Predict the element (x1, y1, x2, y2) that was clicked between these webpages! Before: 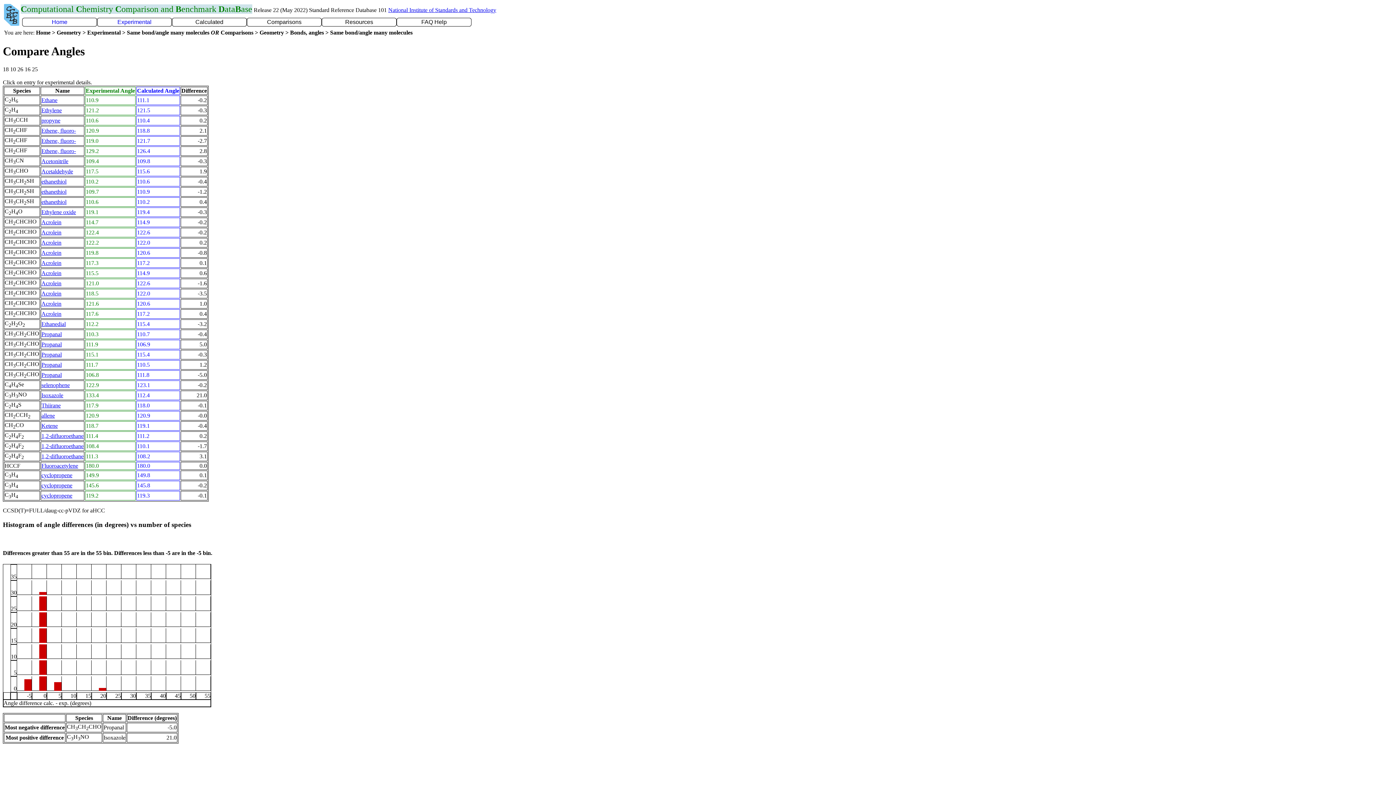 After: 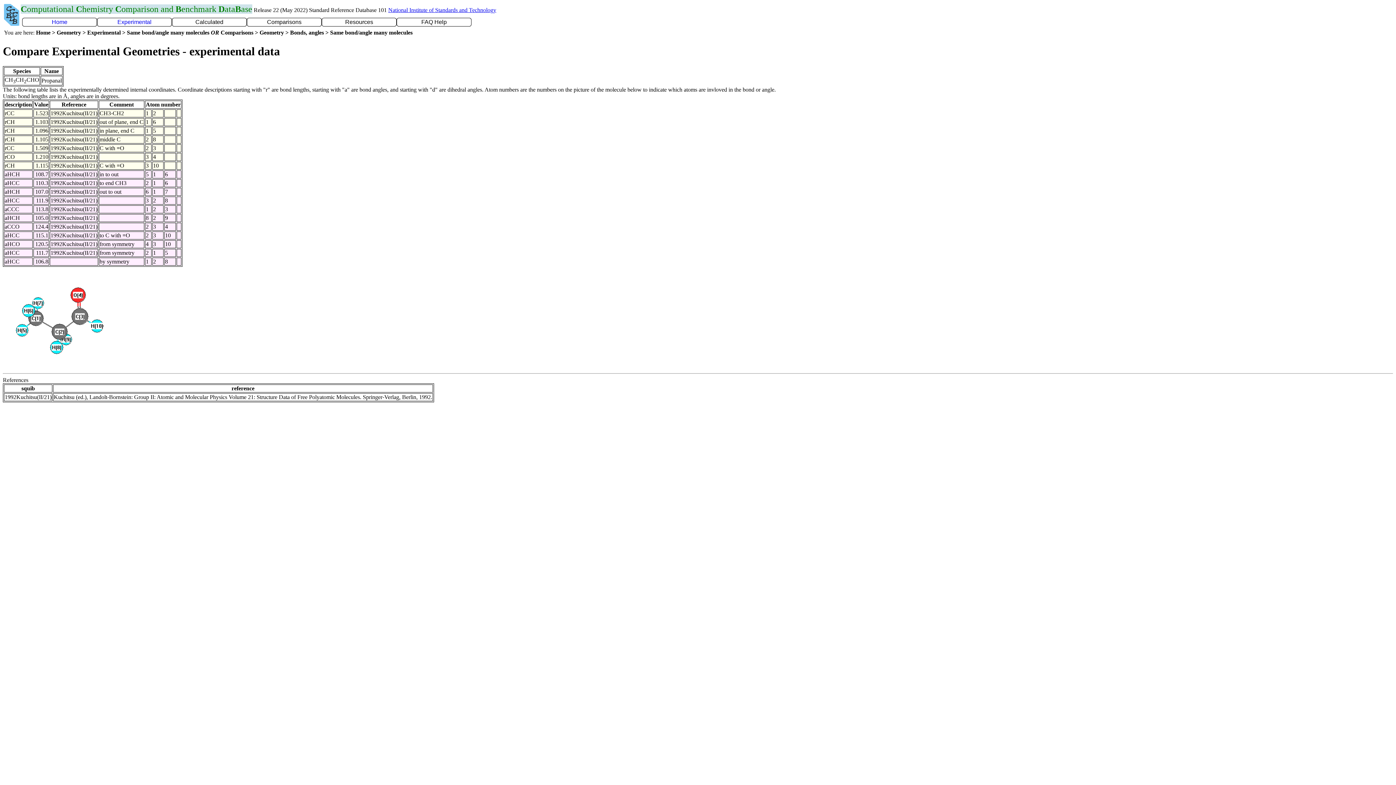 Action: label: Propanal bbox: (41, 341, 61, 347)